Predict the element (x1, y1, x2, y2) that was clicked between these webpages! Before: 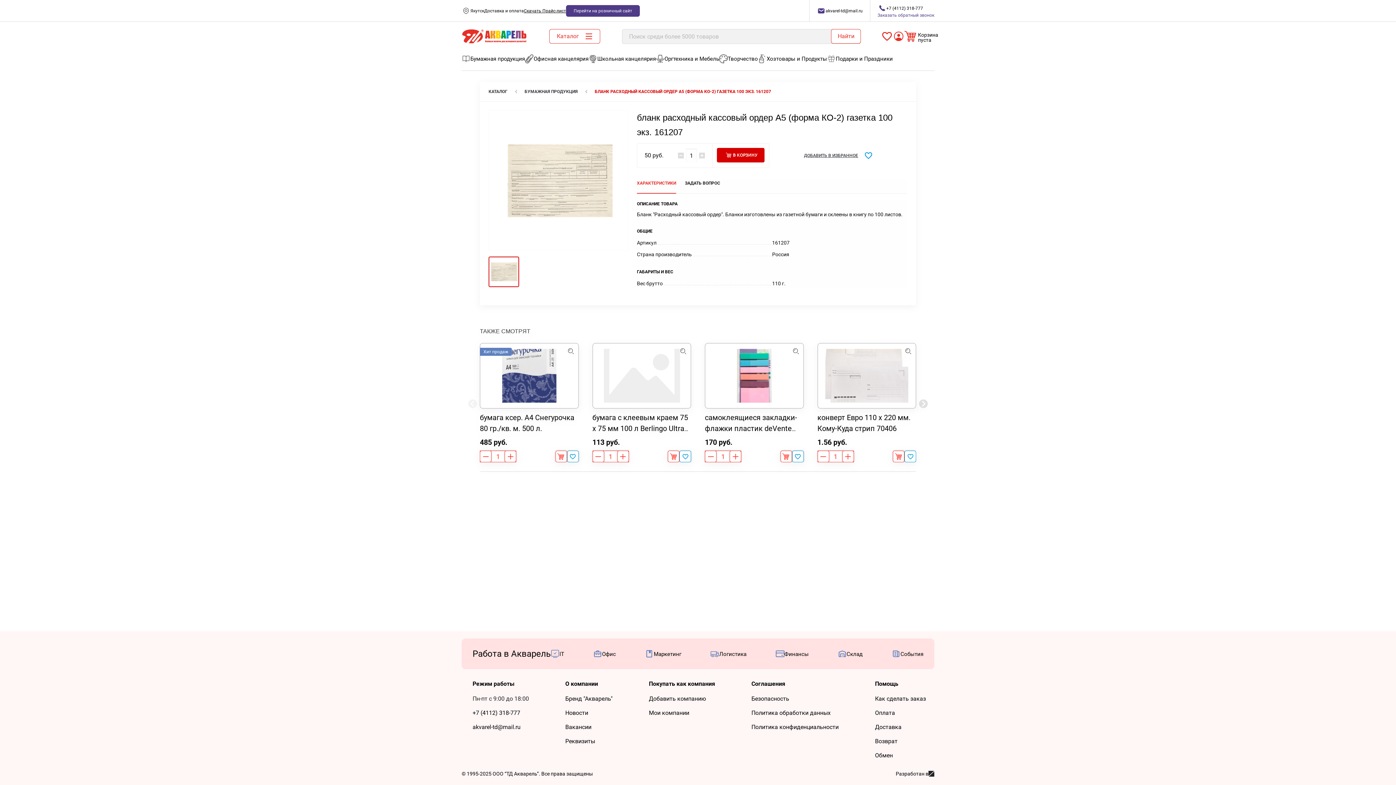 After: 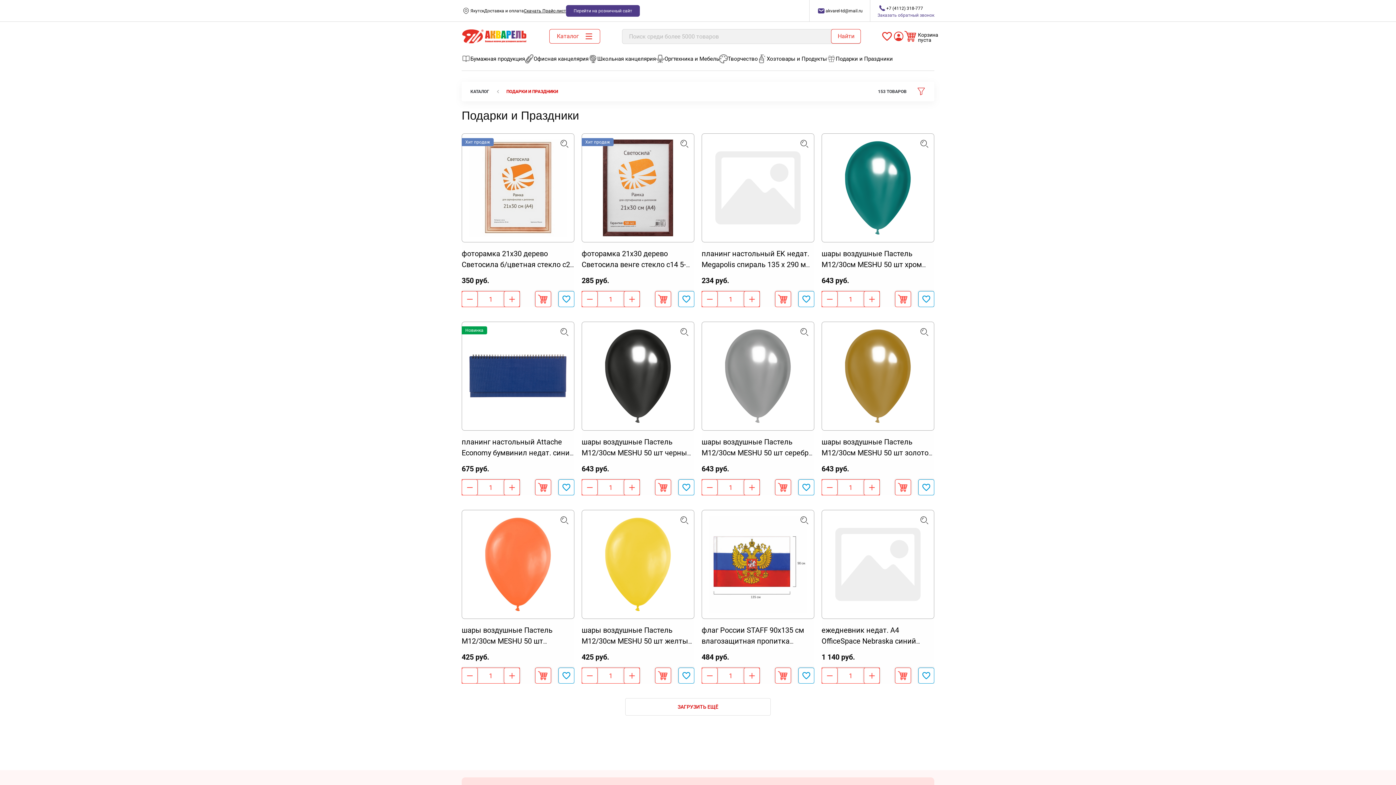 Action: bbox: (827, 54, 893, 63) label: 
			
				
			
			Подарки и Праздники		